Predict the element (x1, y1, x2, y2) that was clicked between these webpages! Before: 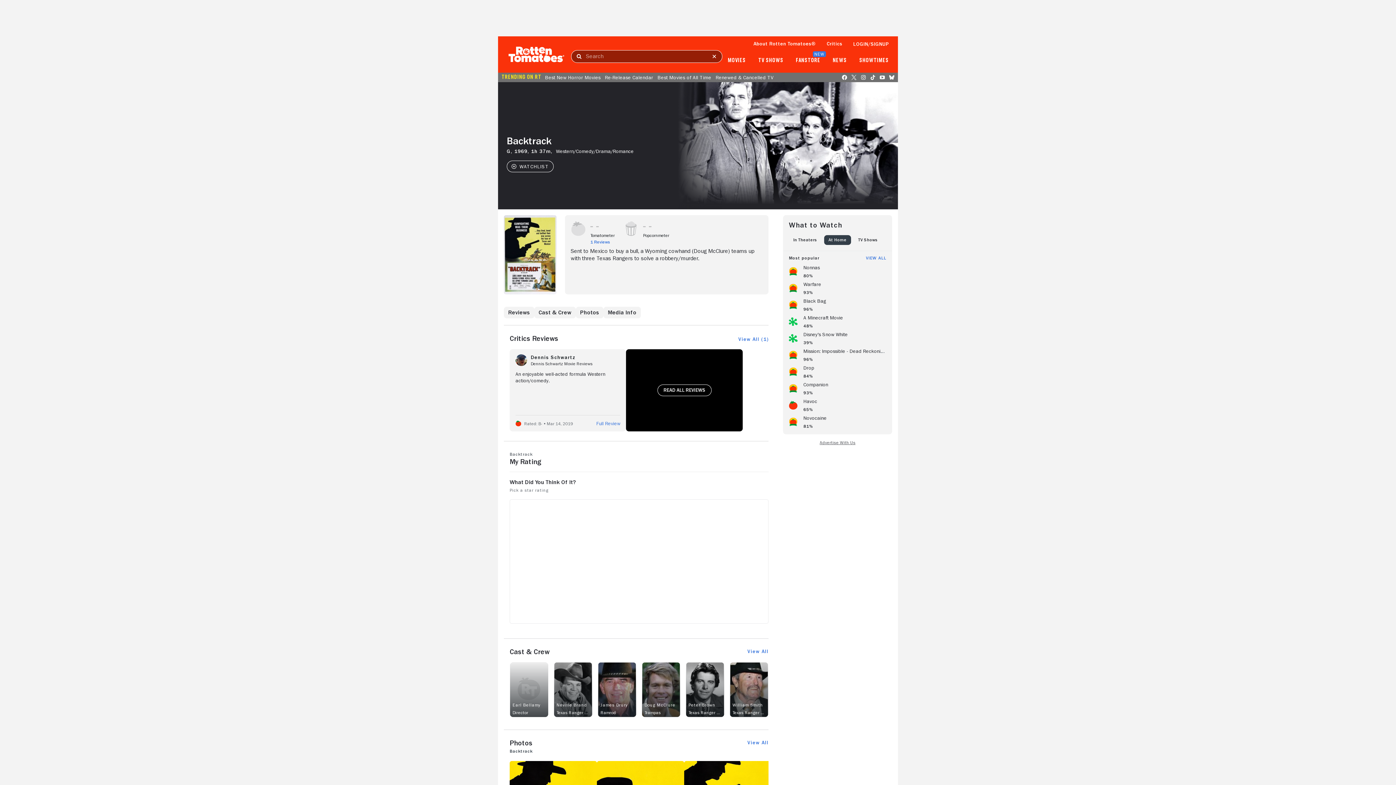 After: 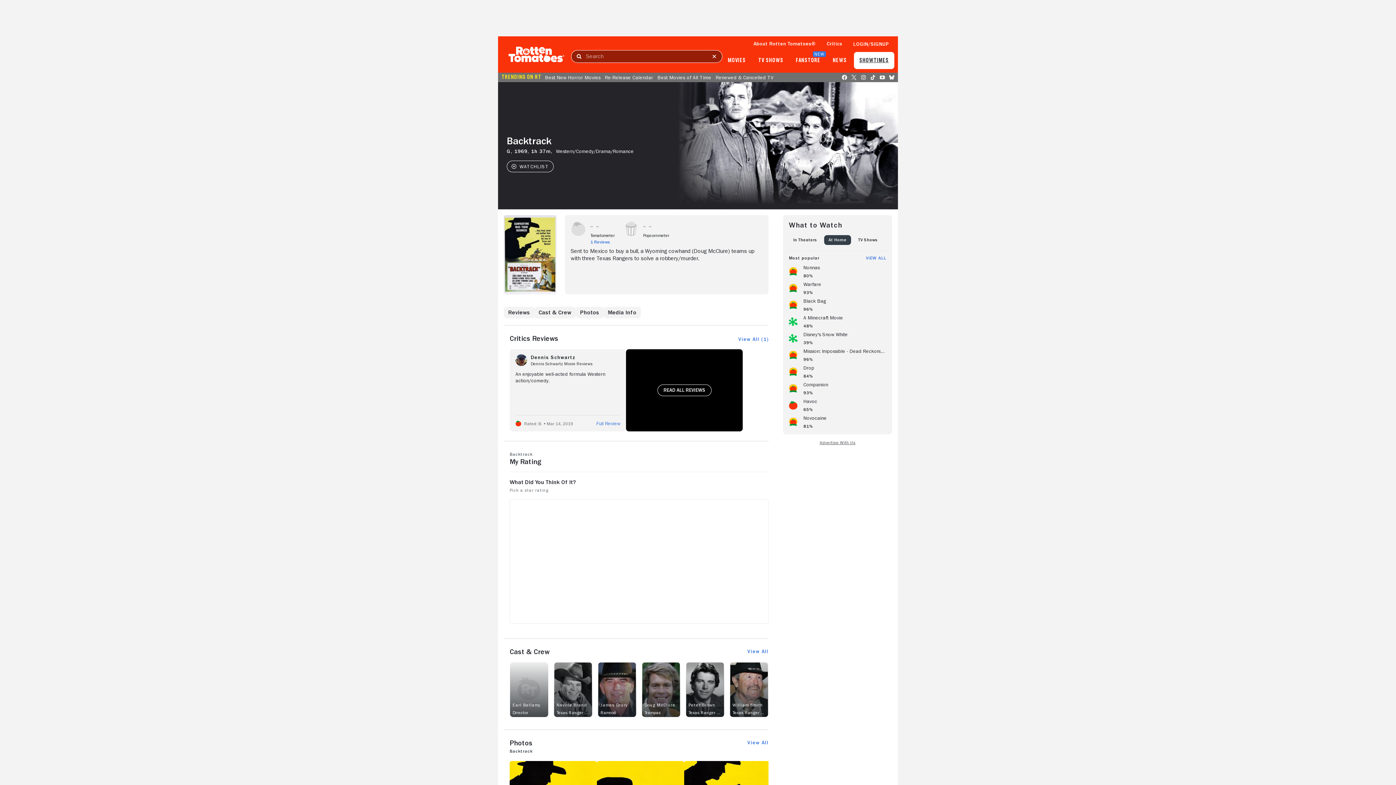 Action: bbox: (859, 57, 889, 63) label: SHOWTIMES